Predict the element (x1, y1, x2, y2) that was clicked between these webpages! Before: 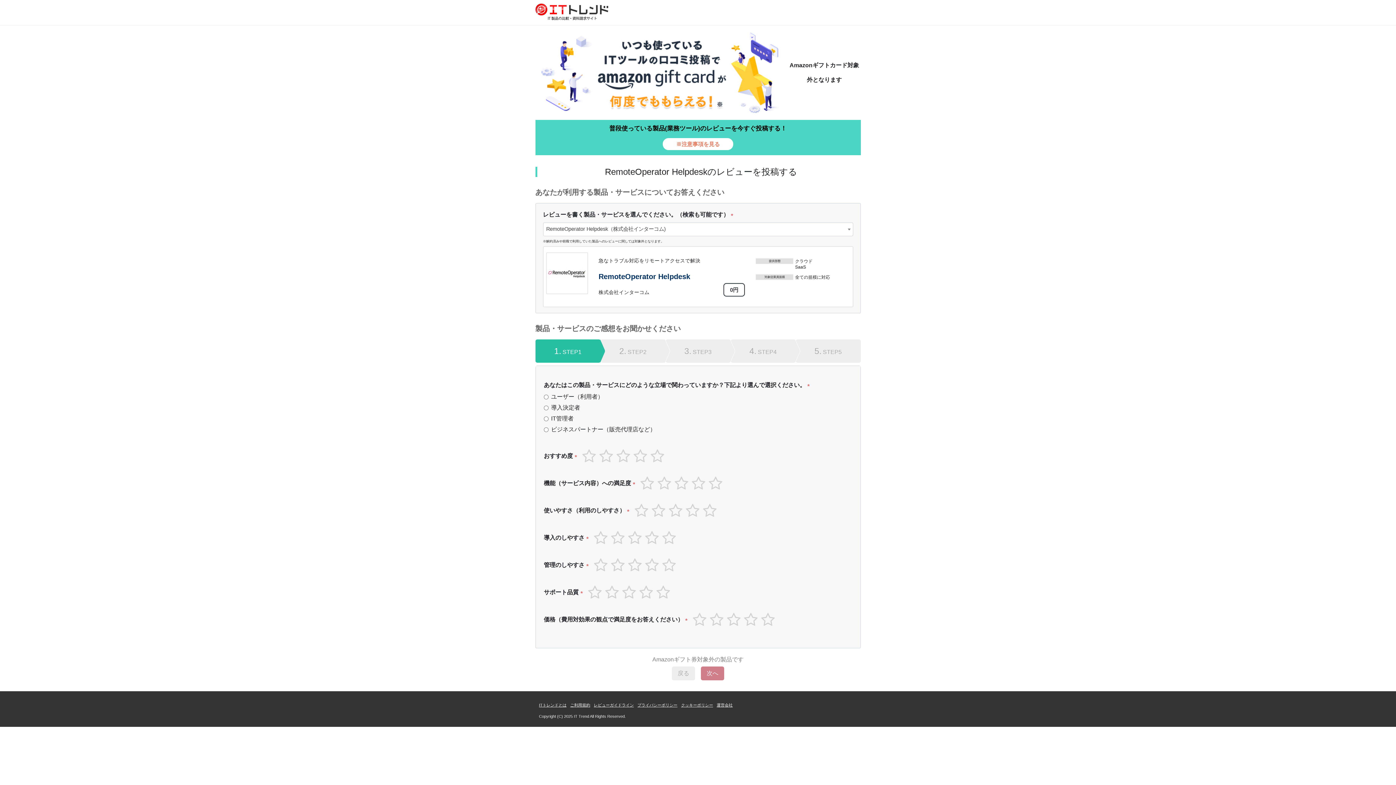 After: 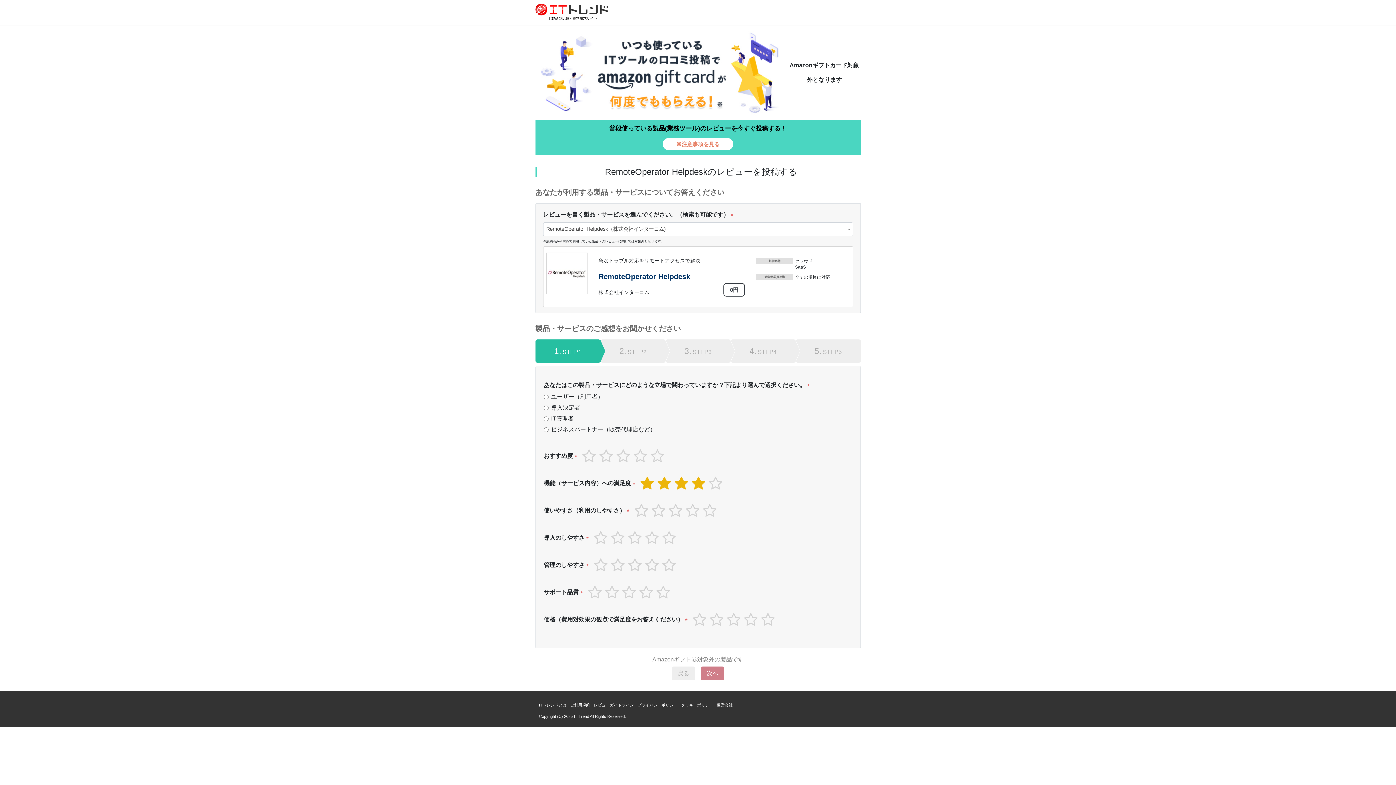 Action: bbox: (691, 476, 705, 491)